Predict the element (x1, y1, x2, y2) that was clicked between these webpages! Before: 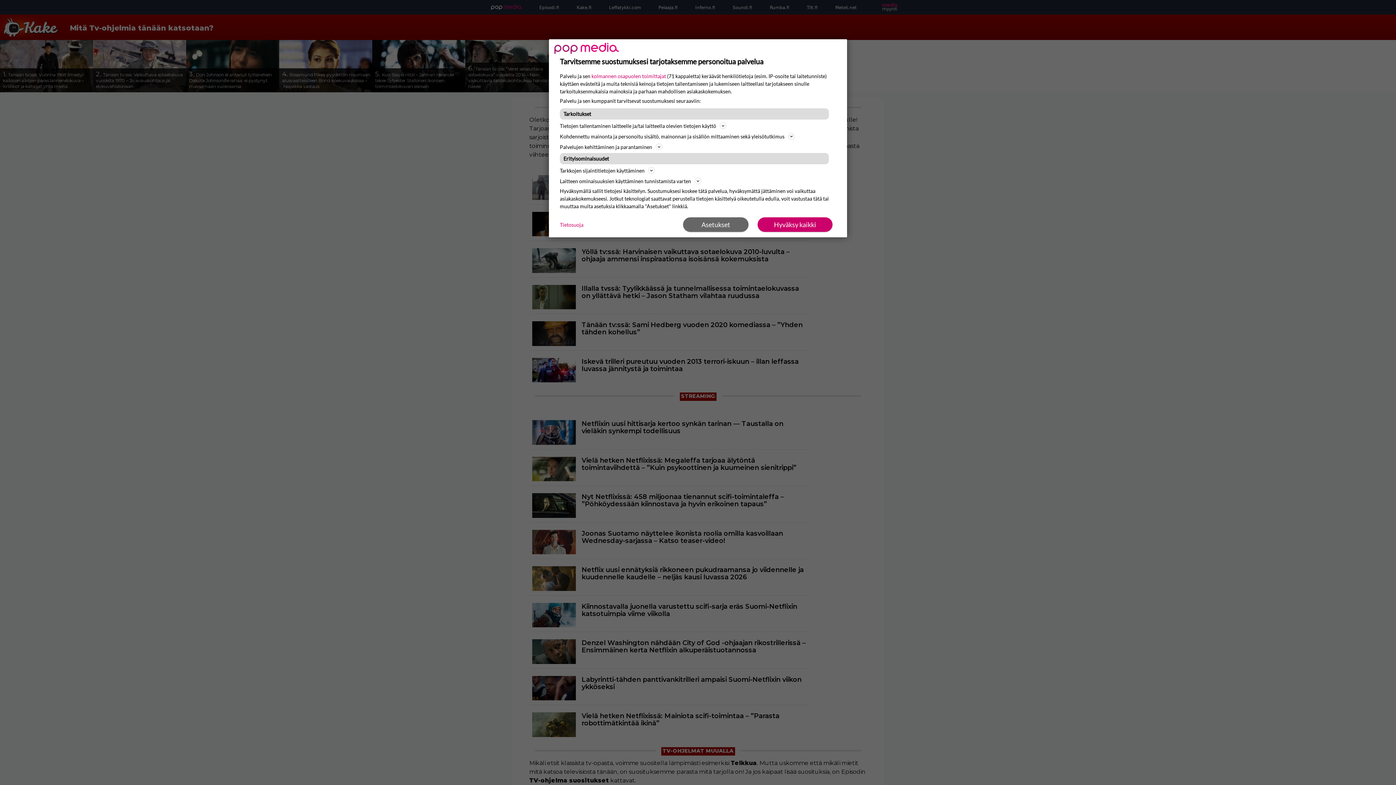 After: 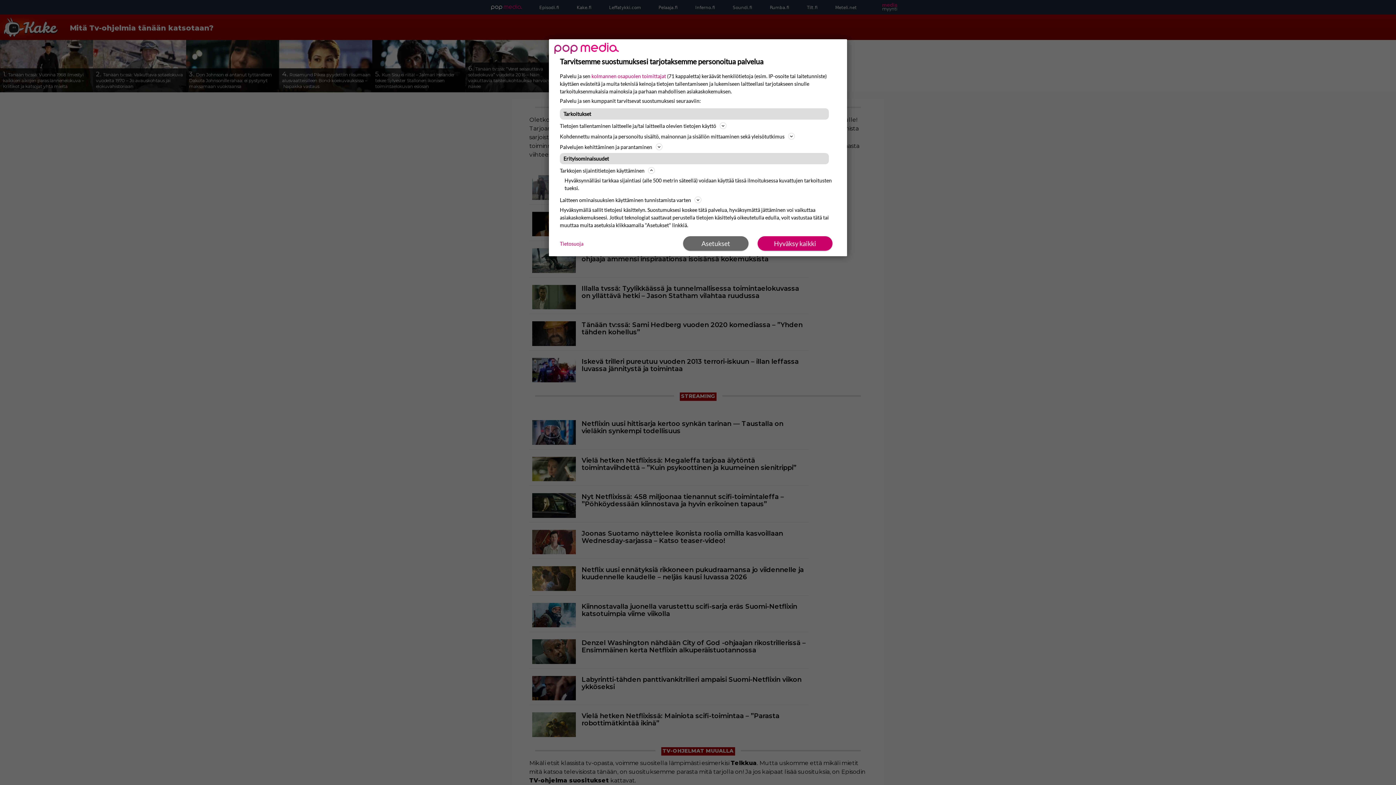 Action: bbox: (560, 166, 836, 174) label: Tarkkojen sijaintitietojen käyttäminen